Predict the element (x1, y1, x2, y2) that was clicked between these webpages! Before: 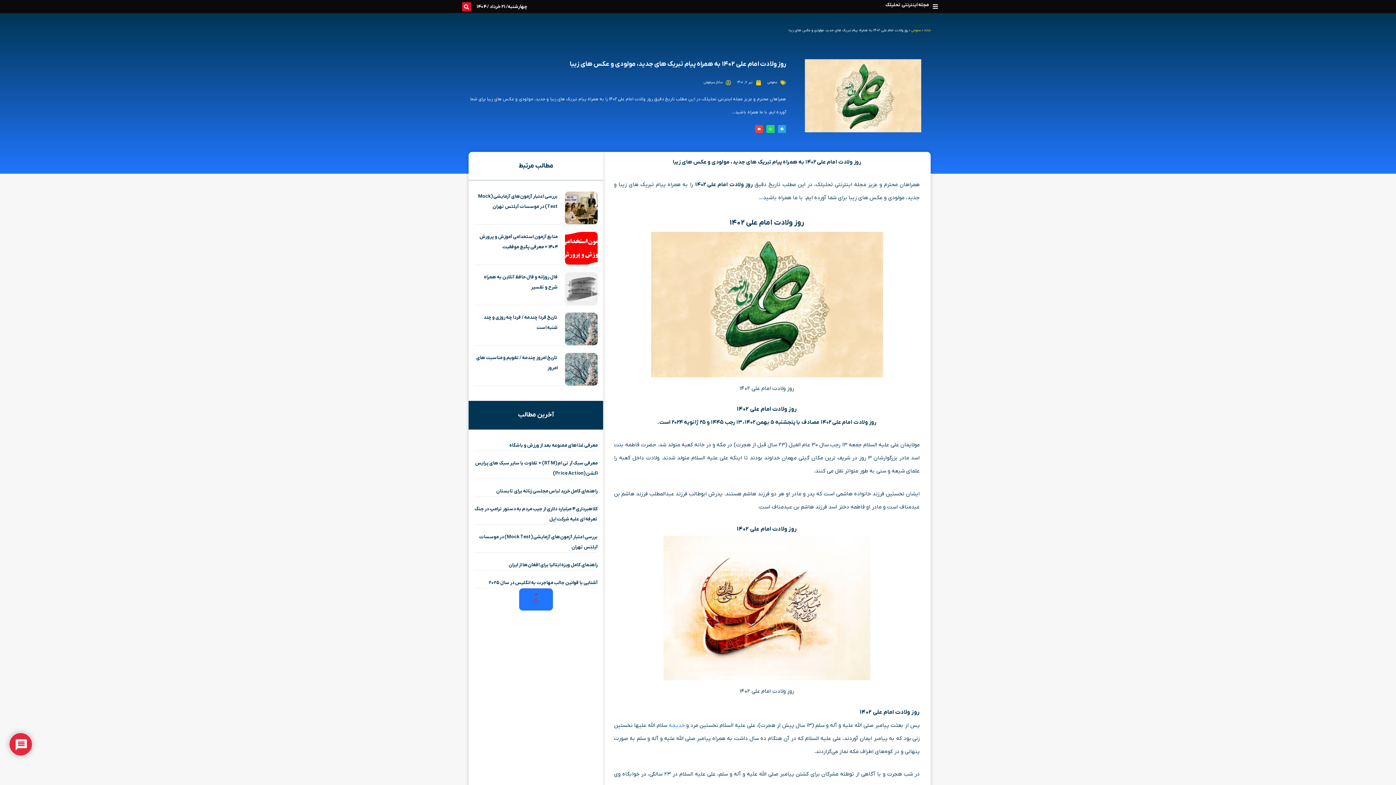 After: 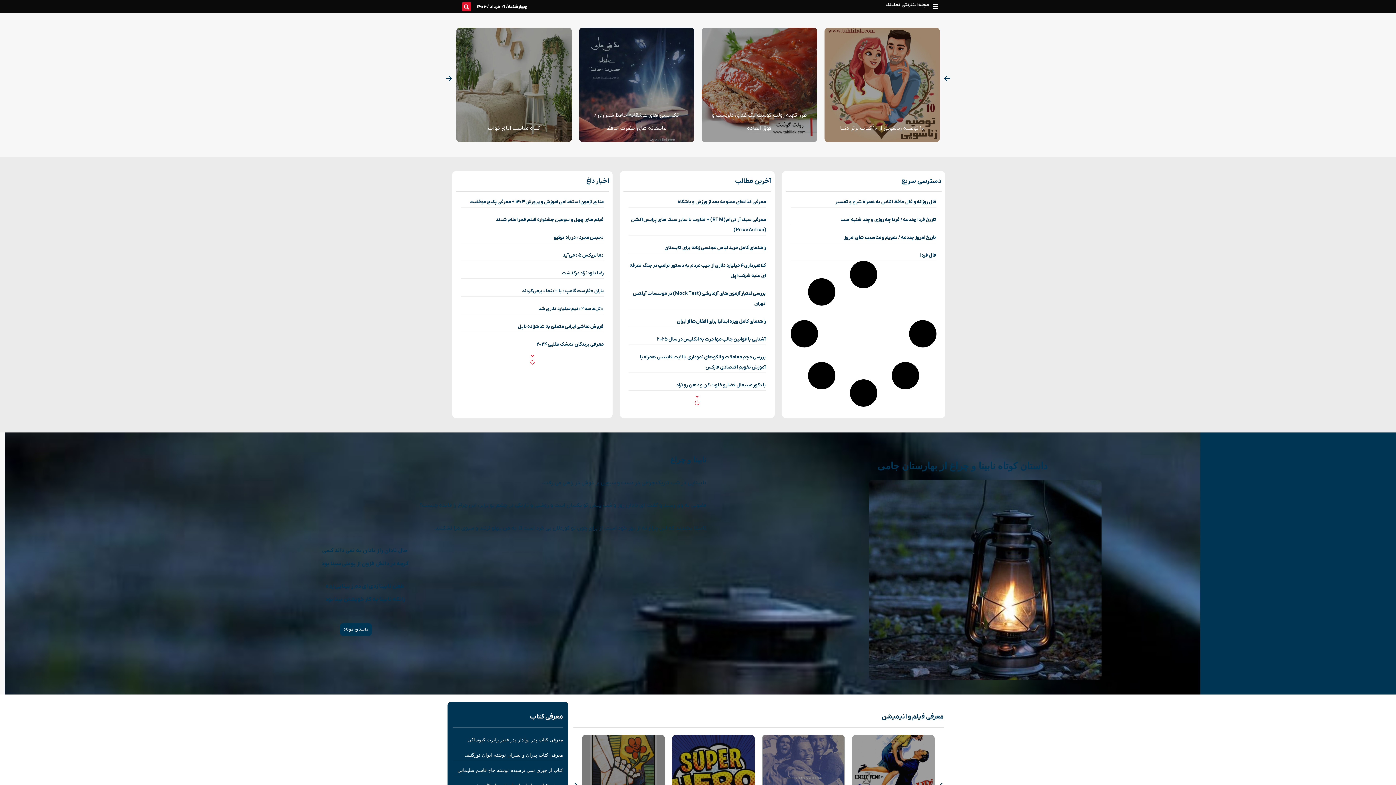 Action: bbox: (924, 28, 930, 32) label: خانه